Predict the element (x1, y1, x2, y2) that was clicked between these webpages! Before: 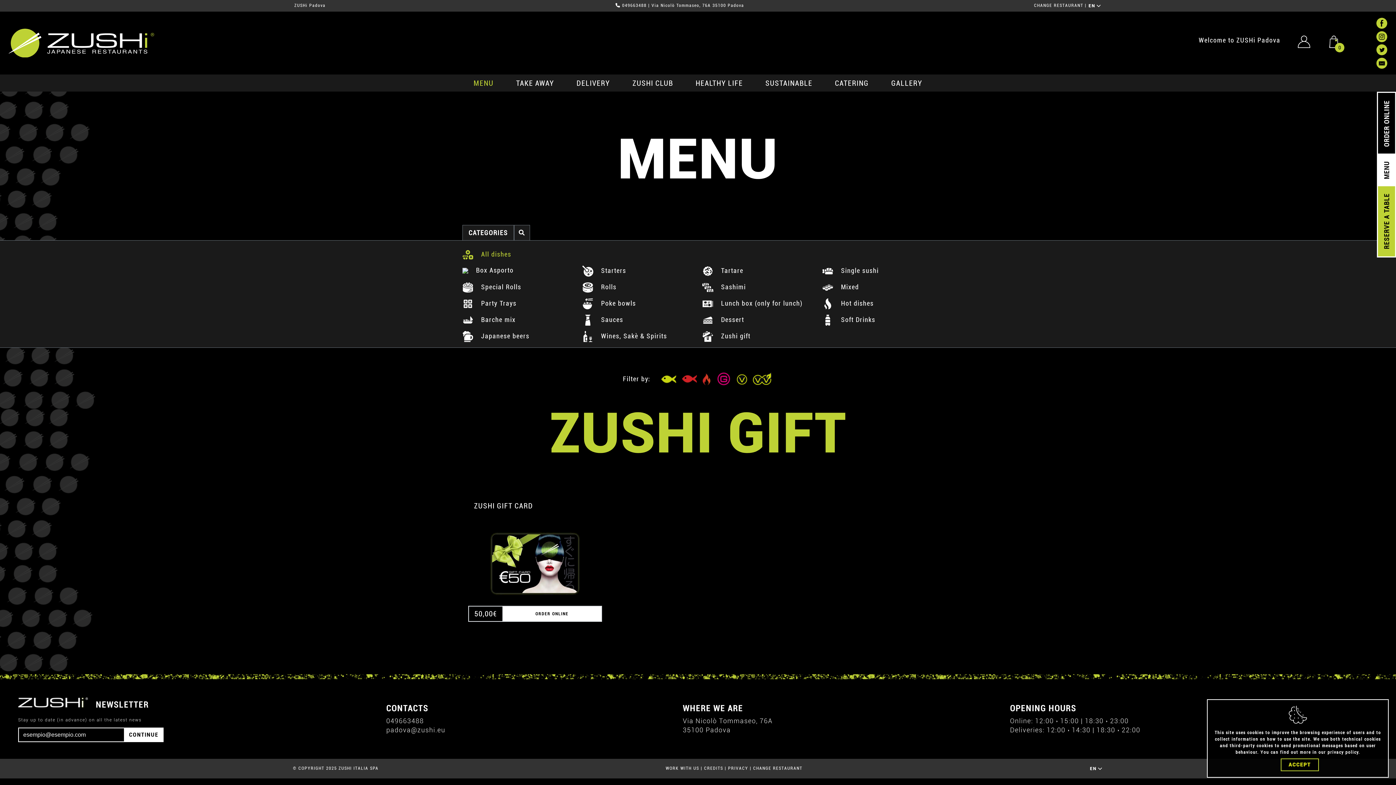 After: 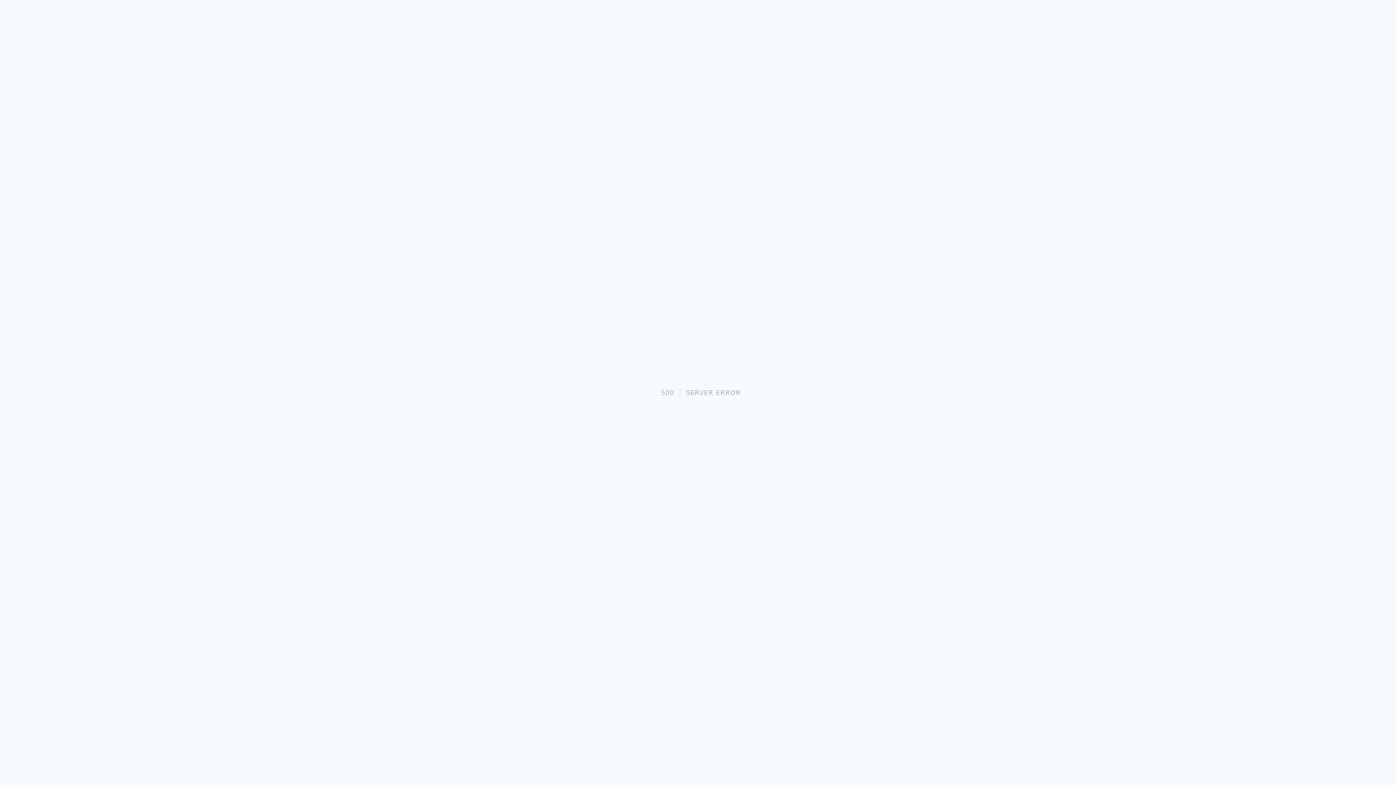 Action: label:  Rolls bbox: (582, 283, 616, 290)